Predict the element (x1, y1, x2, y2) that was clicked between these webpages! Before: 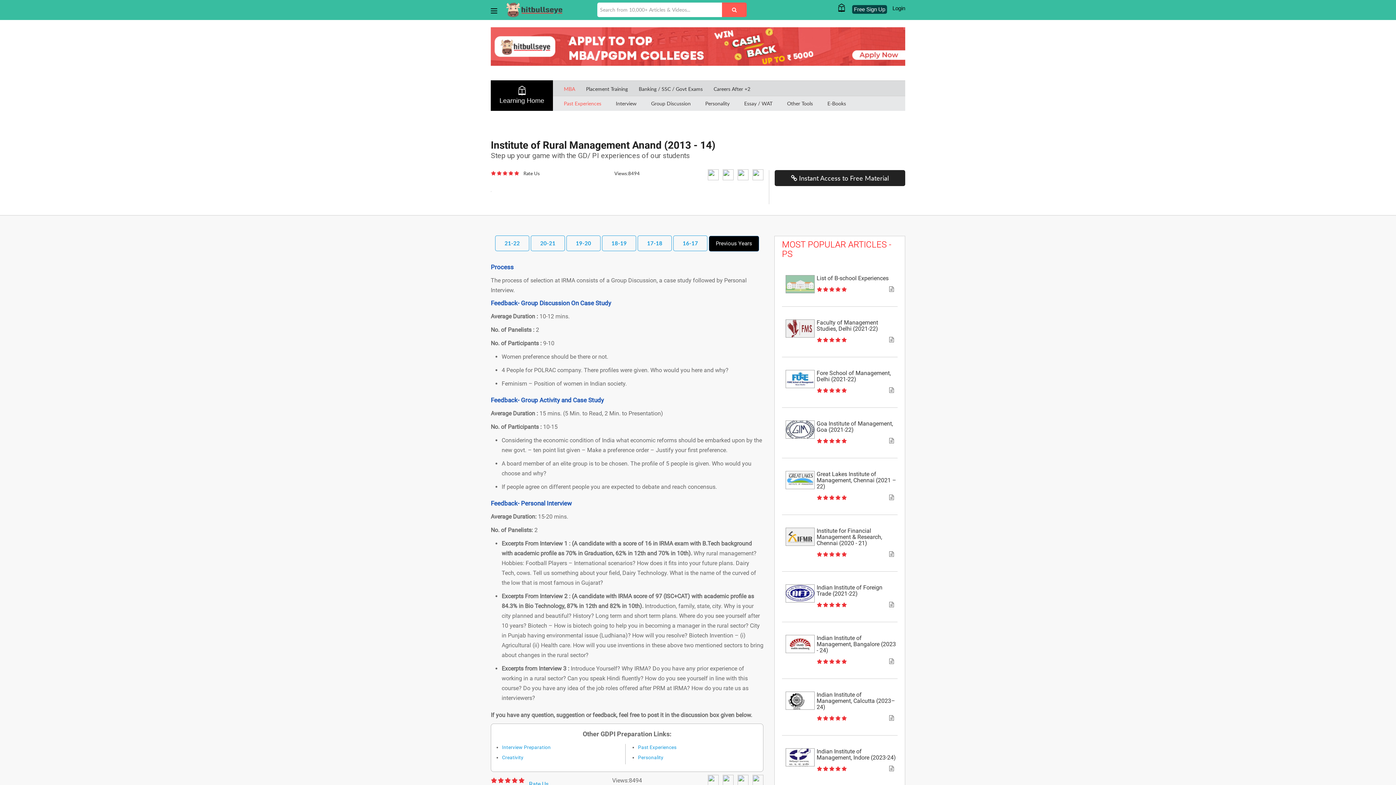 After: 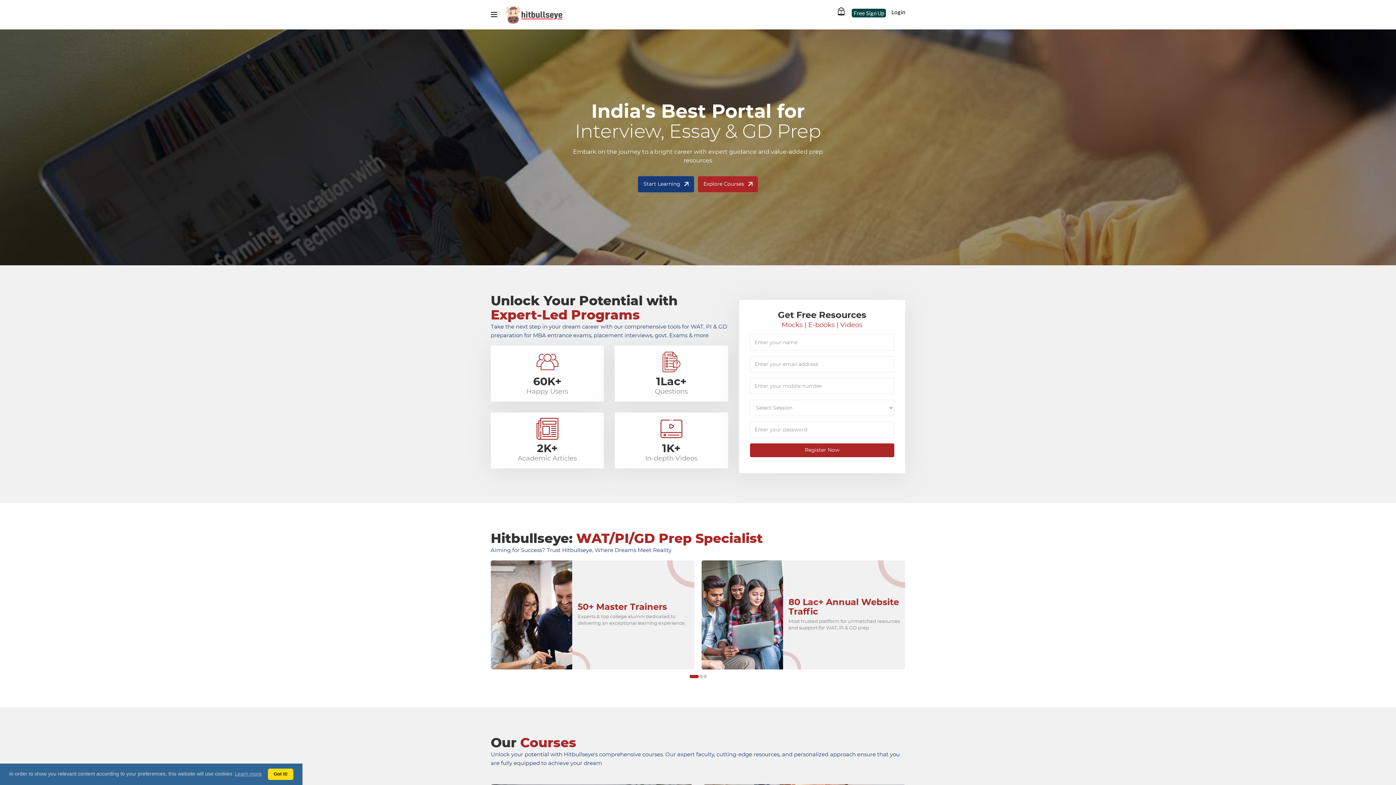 Action: bbox: (505, 5, 563, 12)